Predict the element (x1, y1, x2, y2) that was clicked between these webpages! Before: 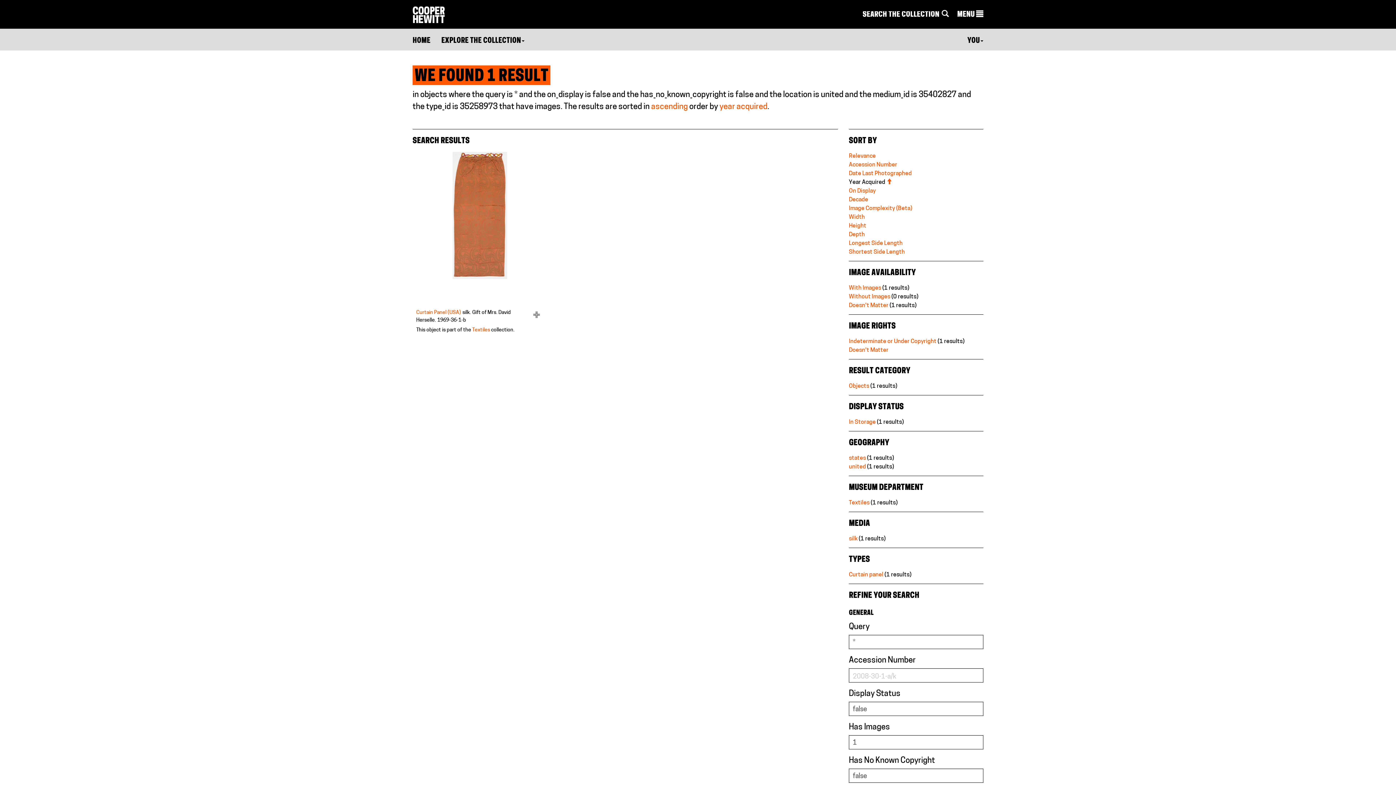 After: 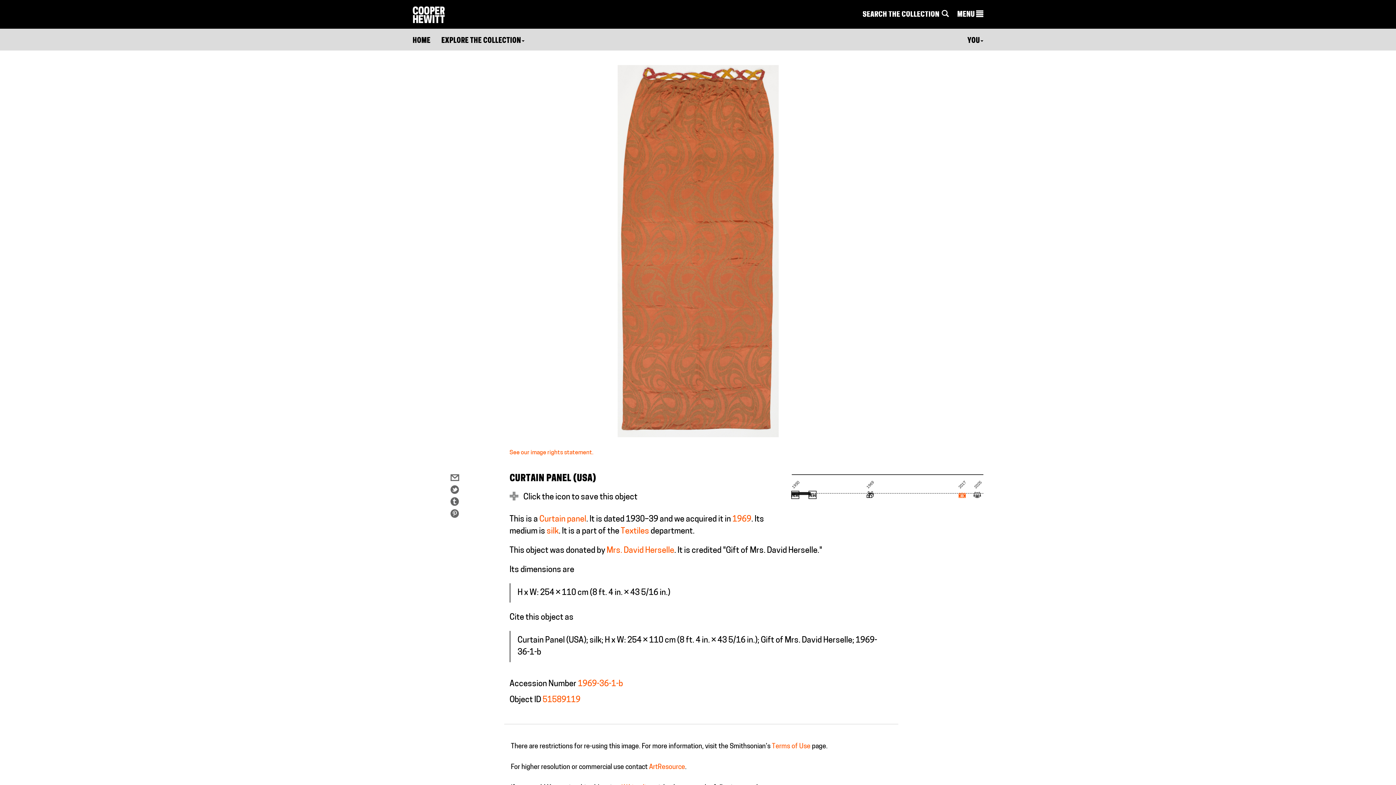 Action: bbox: (416, 151, 543, 279)